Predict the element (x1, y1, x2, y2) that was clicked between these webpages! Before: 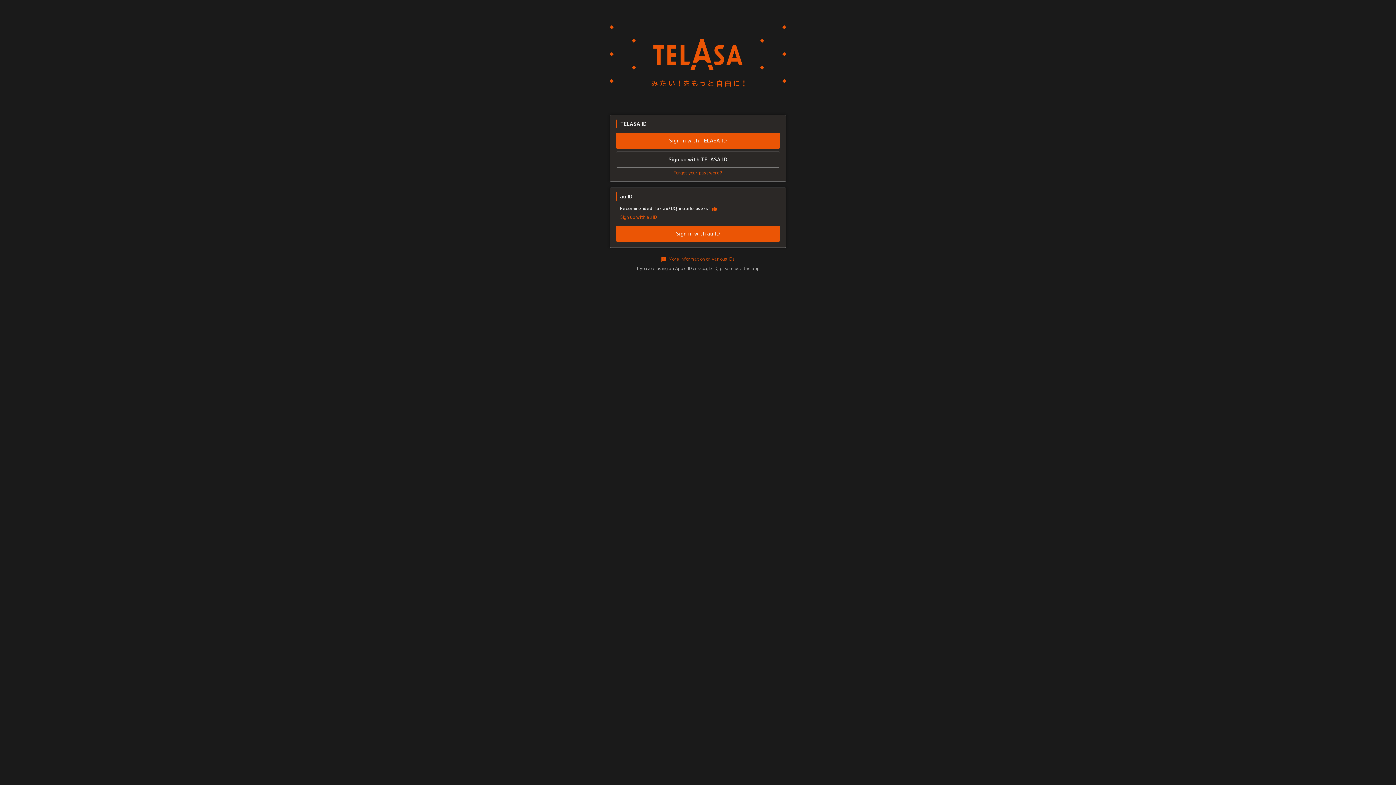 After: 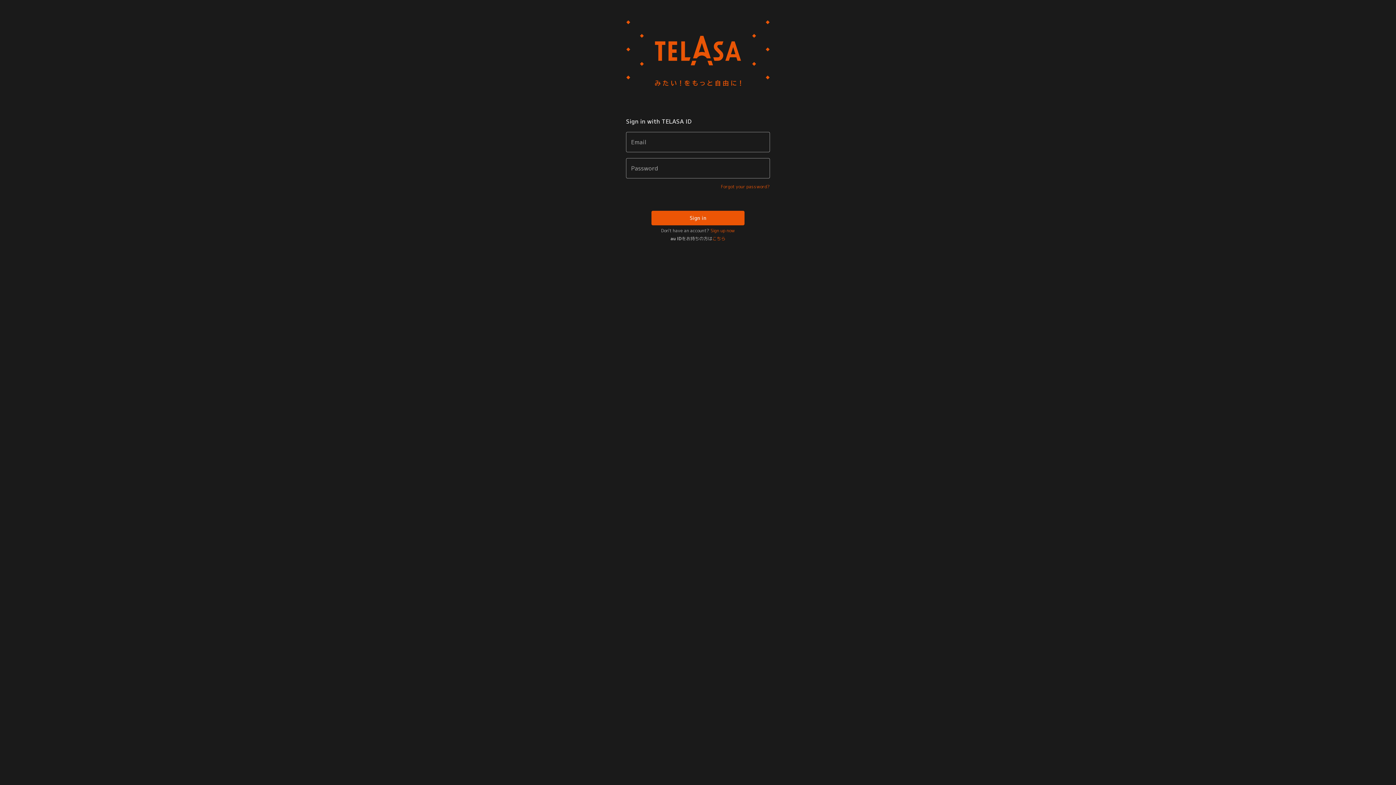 Action: label: Sign in with TELASA ID bbox: (616, 132, 780, 148)